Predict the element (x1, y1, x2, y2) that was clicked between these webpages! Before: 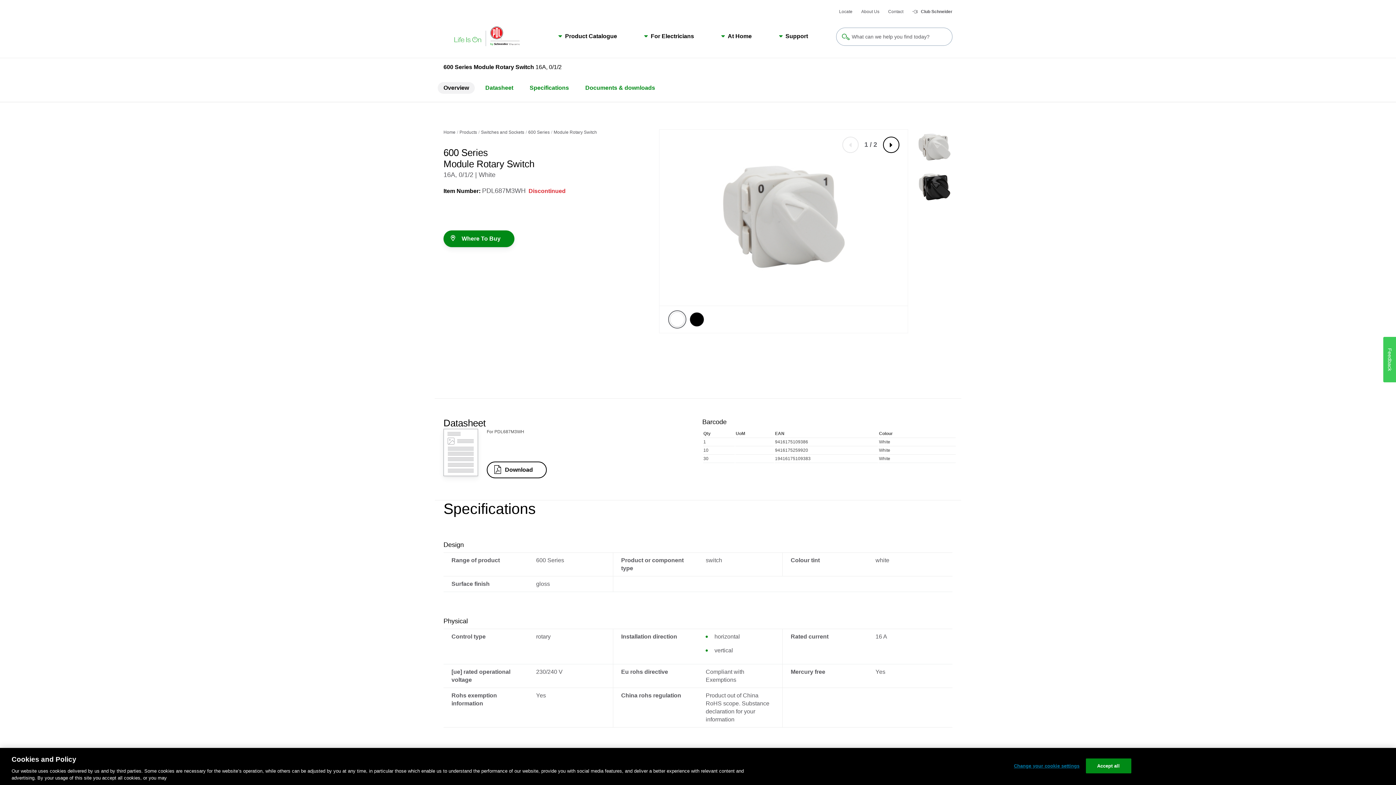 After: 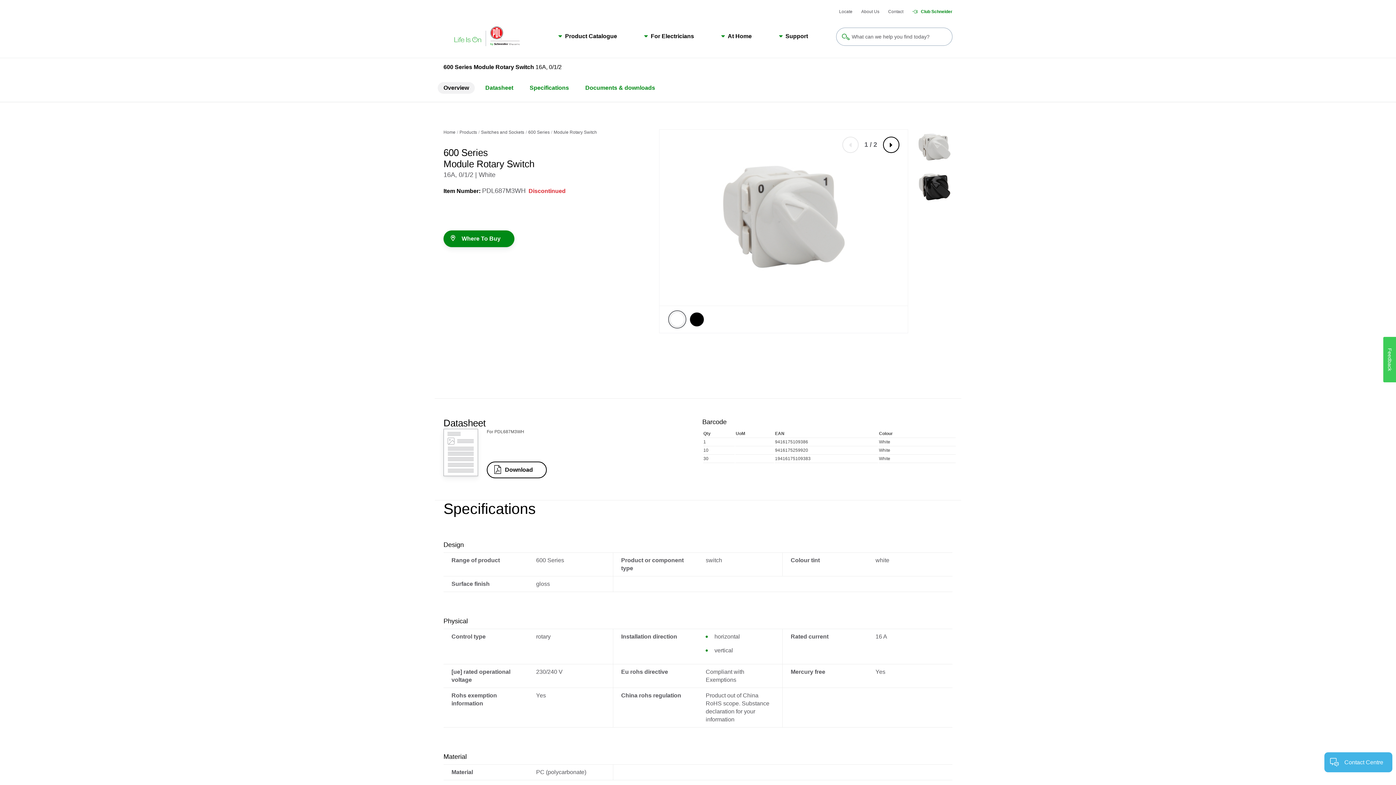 Action: bbox: (912, 8, 952, 14) label: Club Schneider